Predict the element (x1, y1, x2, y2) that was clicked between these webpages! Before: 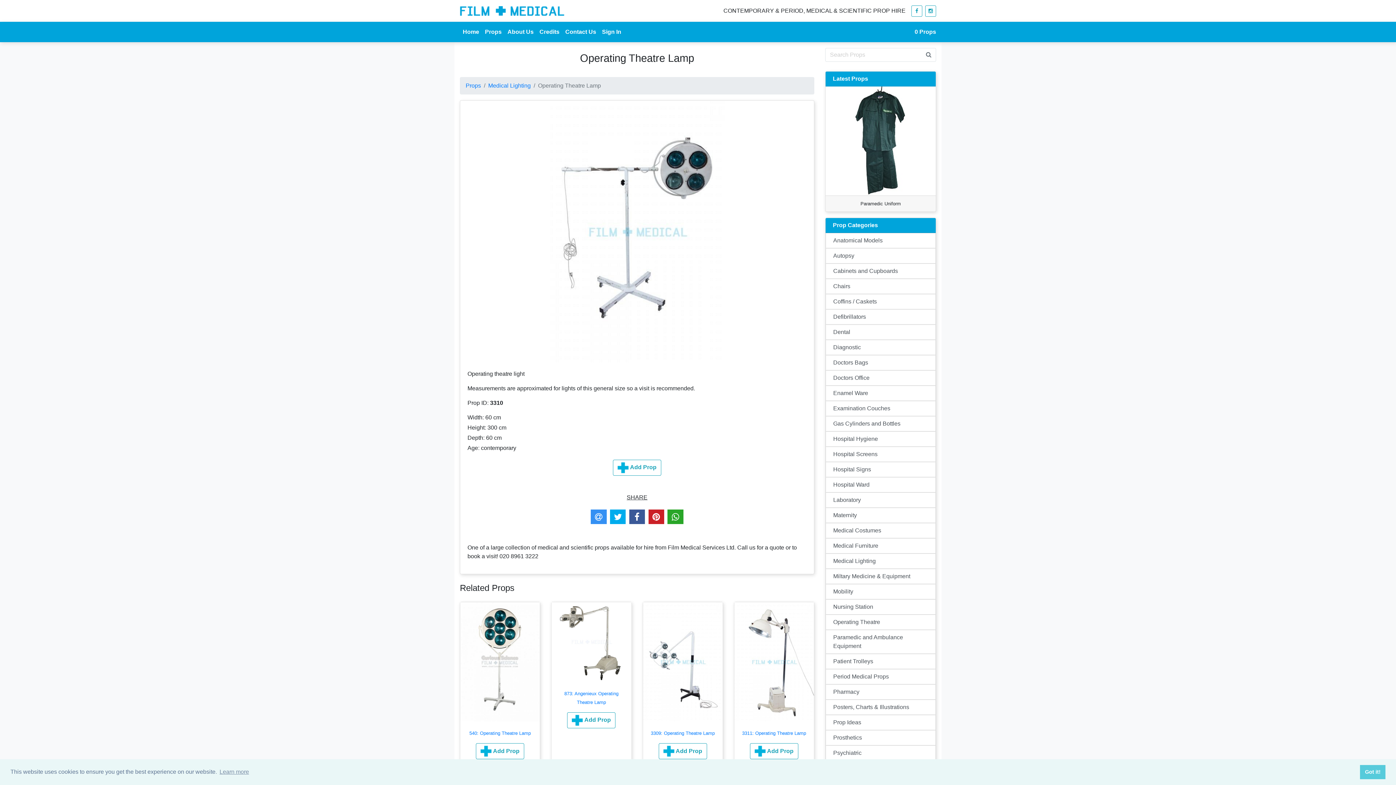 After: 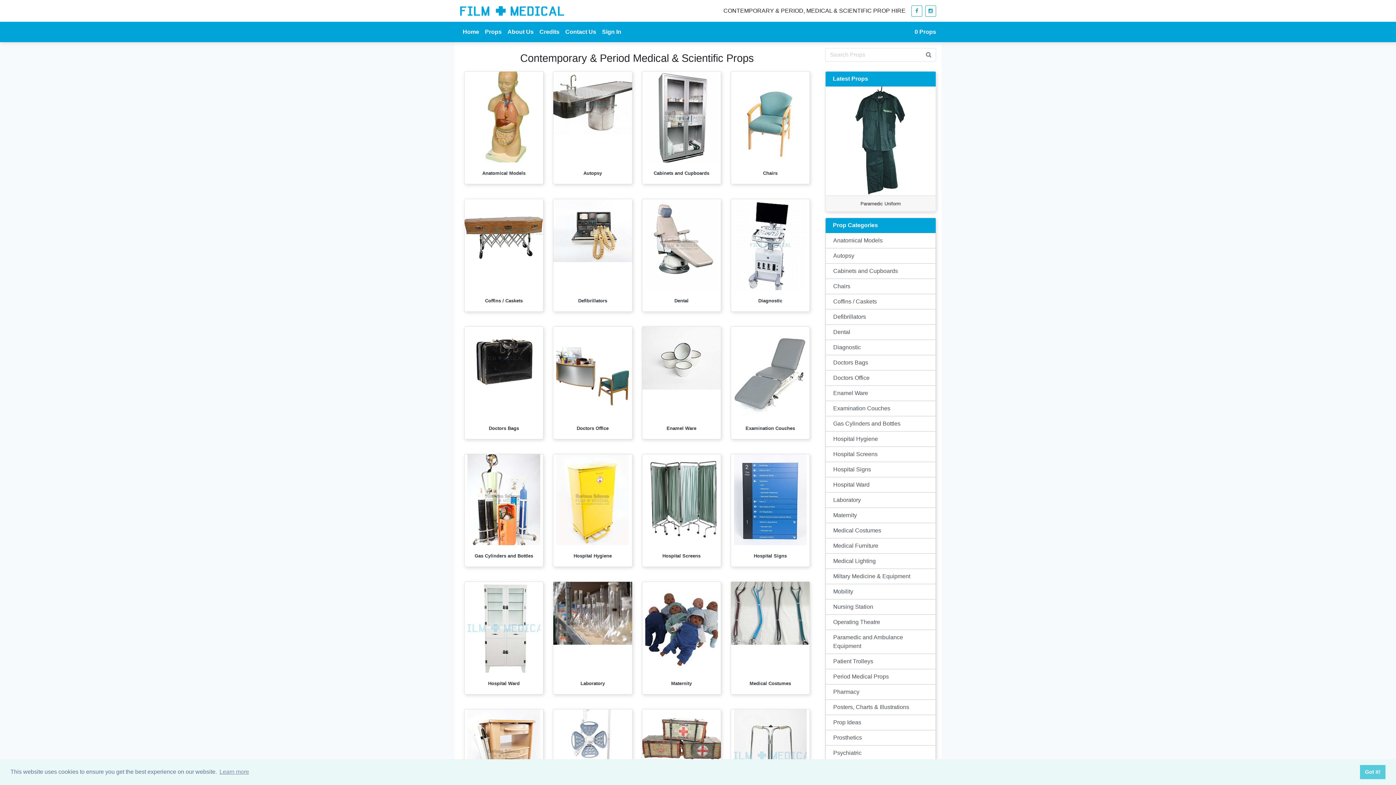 Action: bbox: (465, 82, 481, 88) label: Props